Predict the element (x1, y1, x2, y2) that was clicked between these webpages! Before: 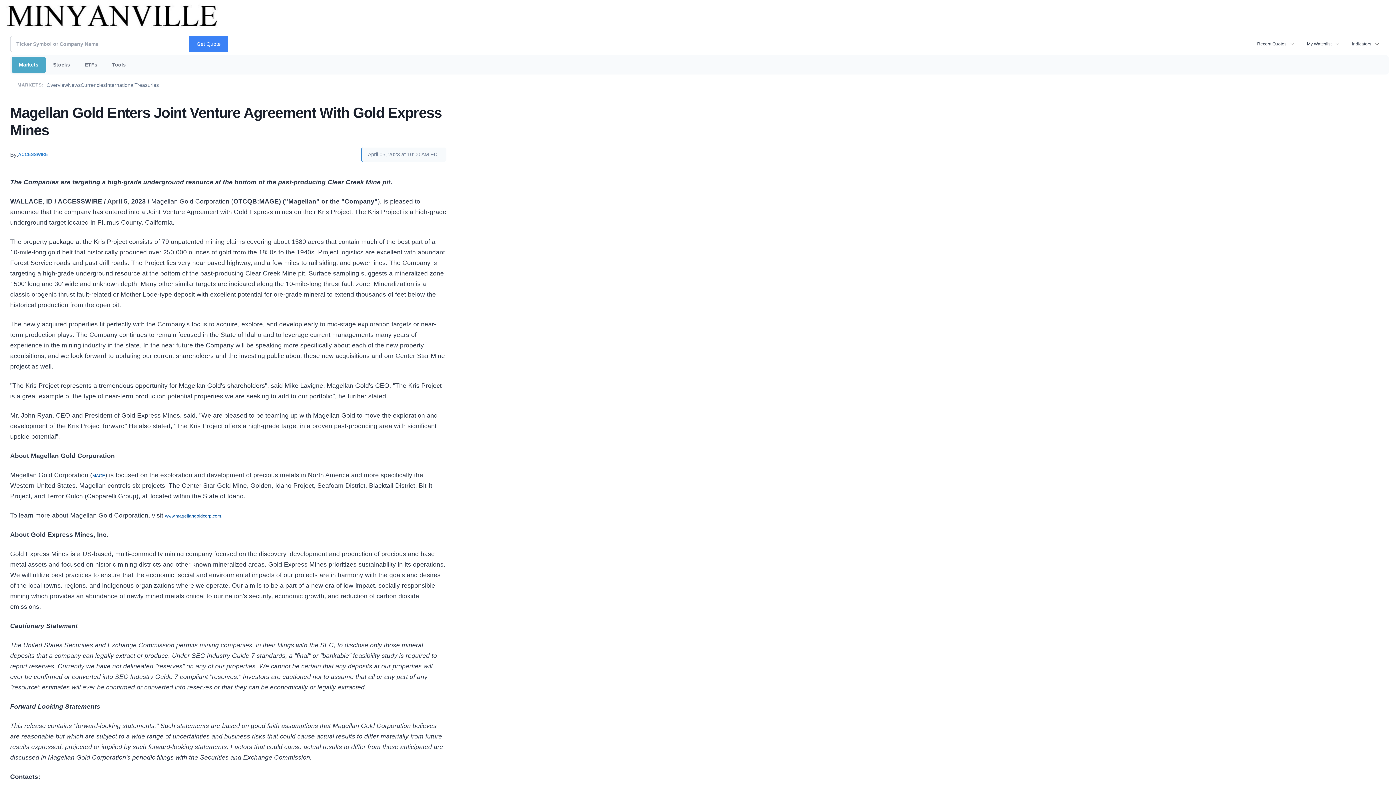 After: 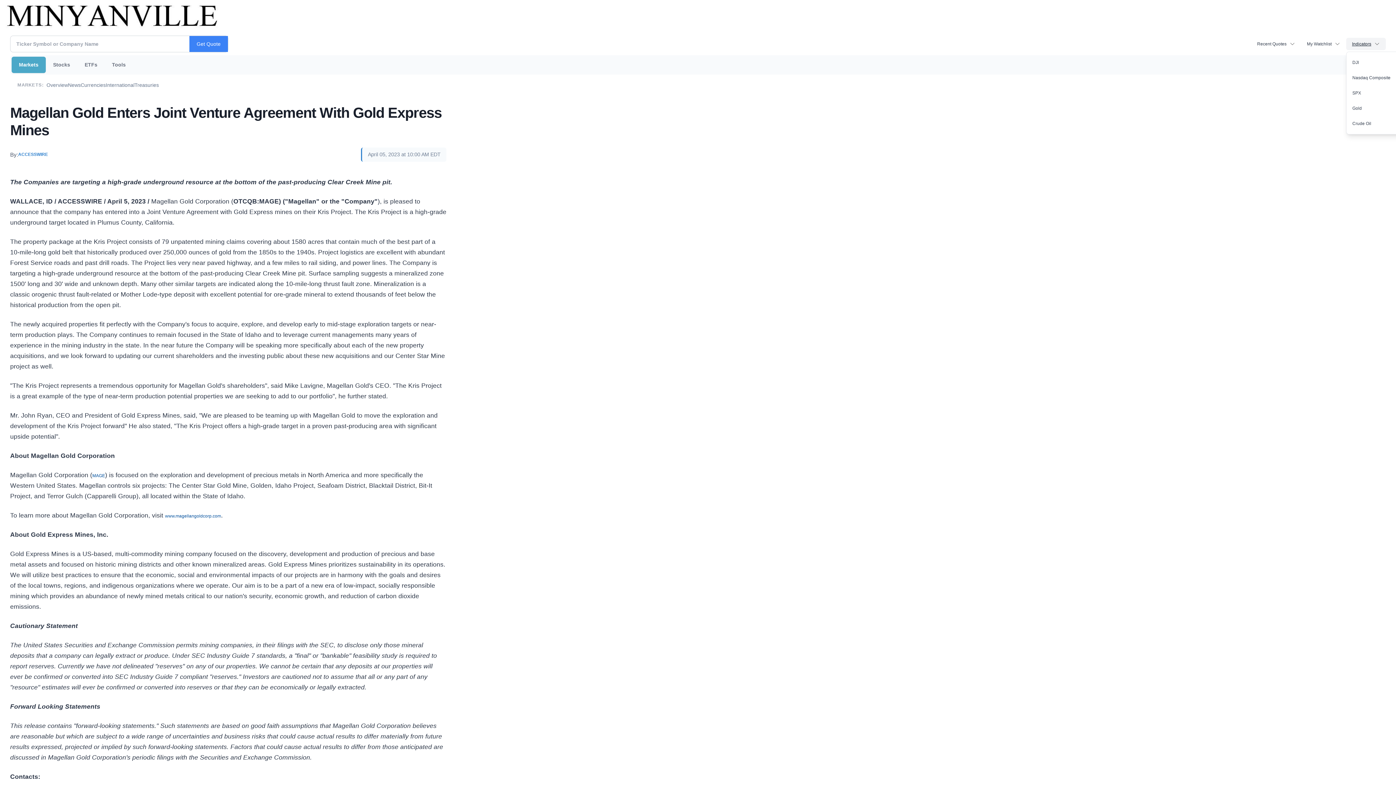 Action: label: Indicators bbox: (1346, 37, 1386, 50)